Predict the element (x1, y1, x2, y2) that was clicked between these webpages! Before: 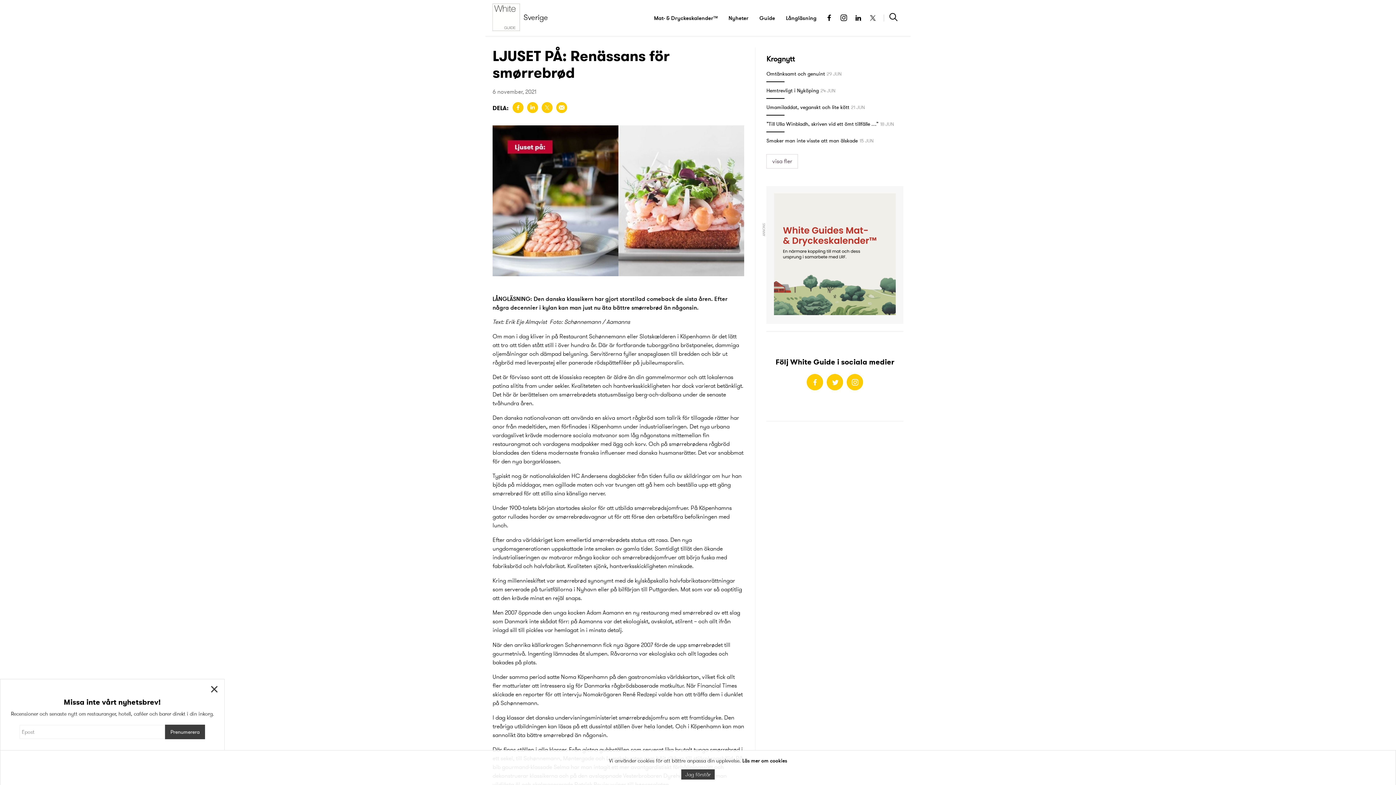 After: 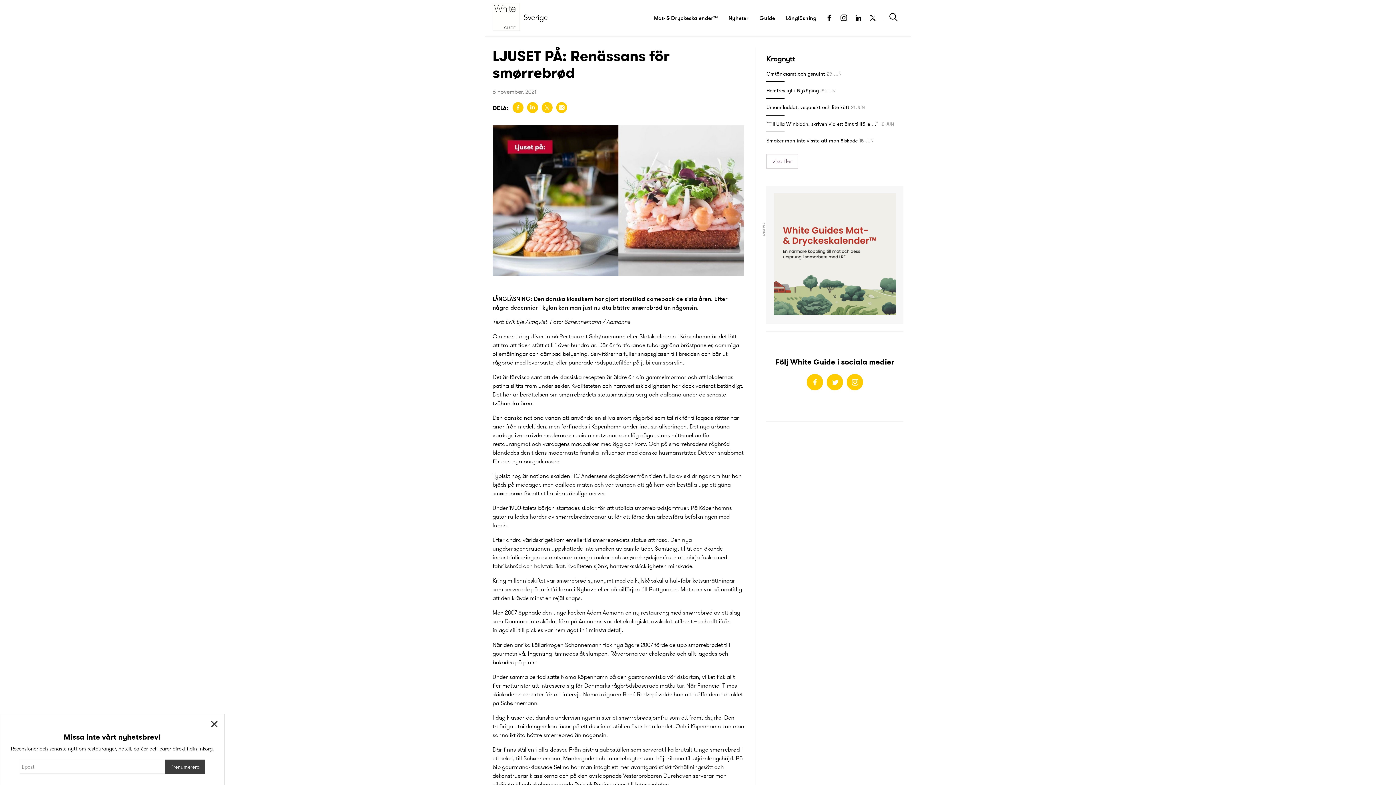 Action: bbox: (681, 769, 714, 780) label: Jag förstår